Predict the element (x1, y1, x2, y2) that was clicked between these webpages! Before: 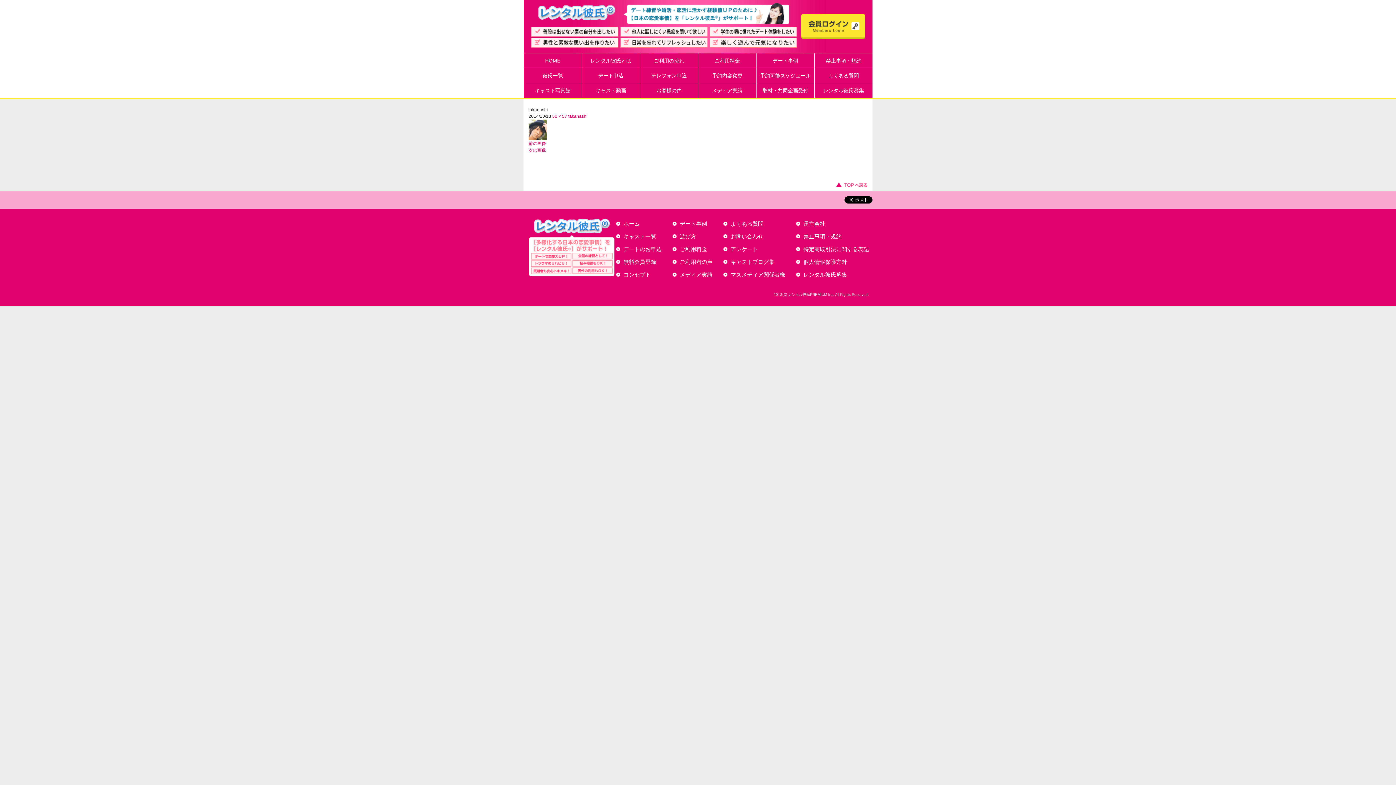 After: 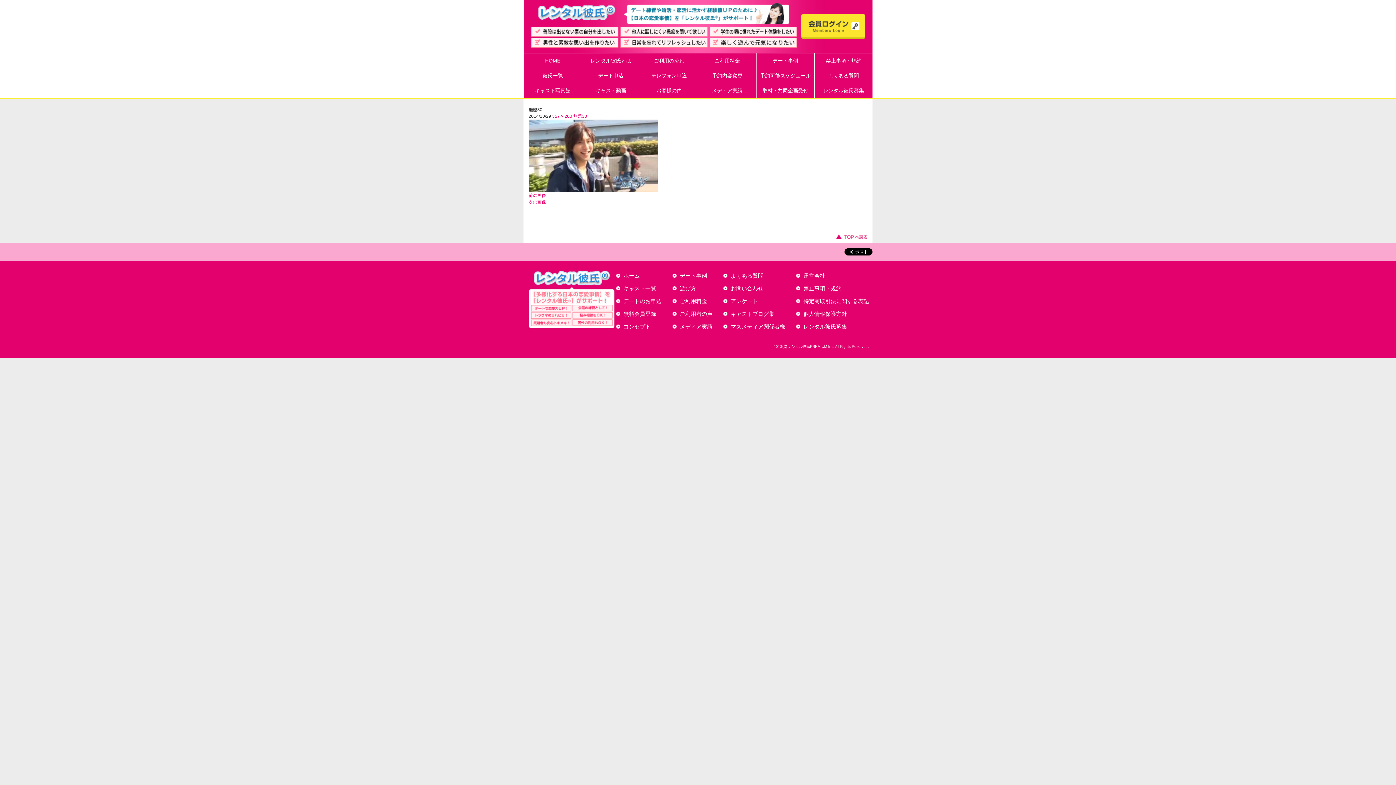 Action: bbox: (528, 120, 546, 125)